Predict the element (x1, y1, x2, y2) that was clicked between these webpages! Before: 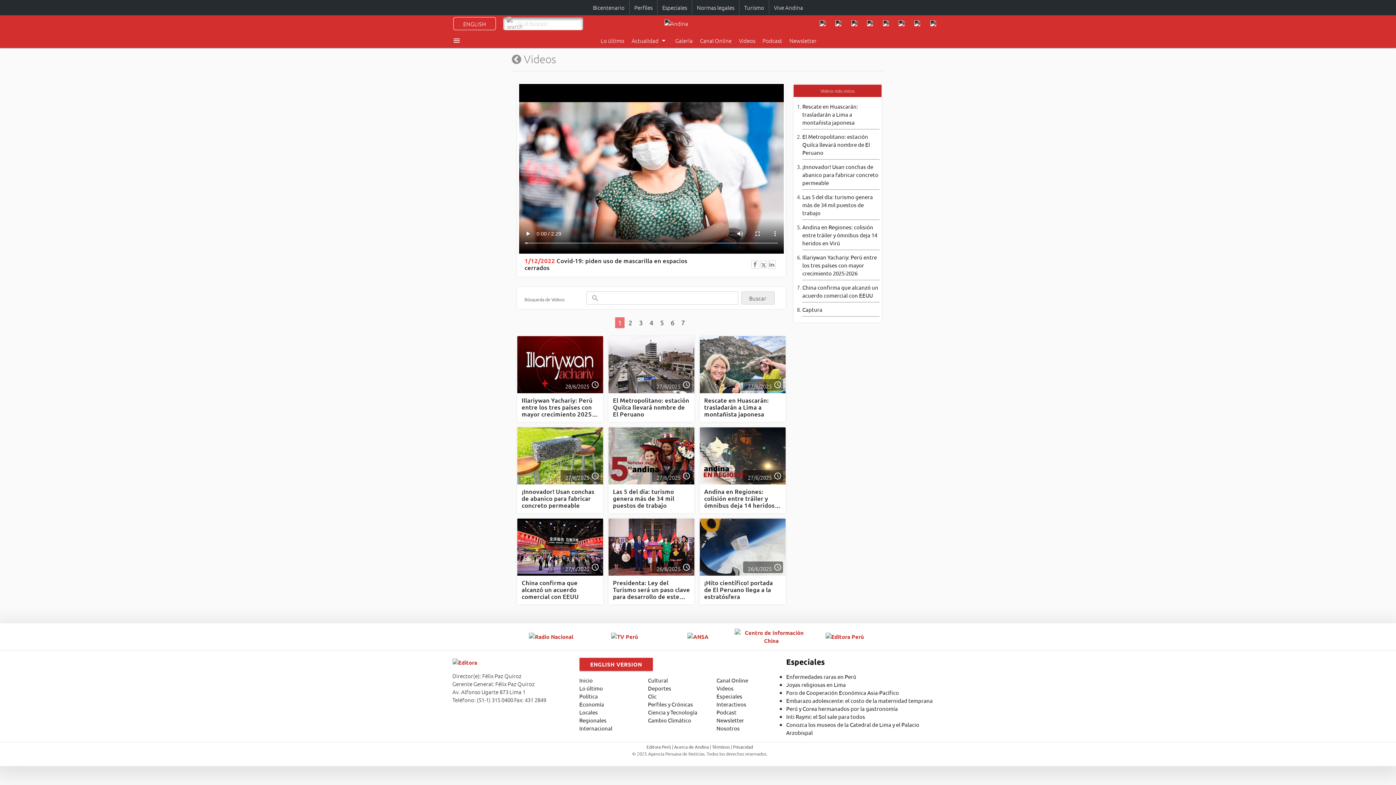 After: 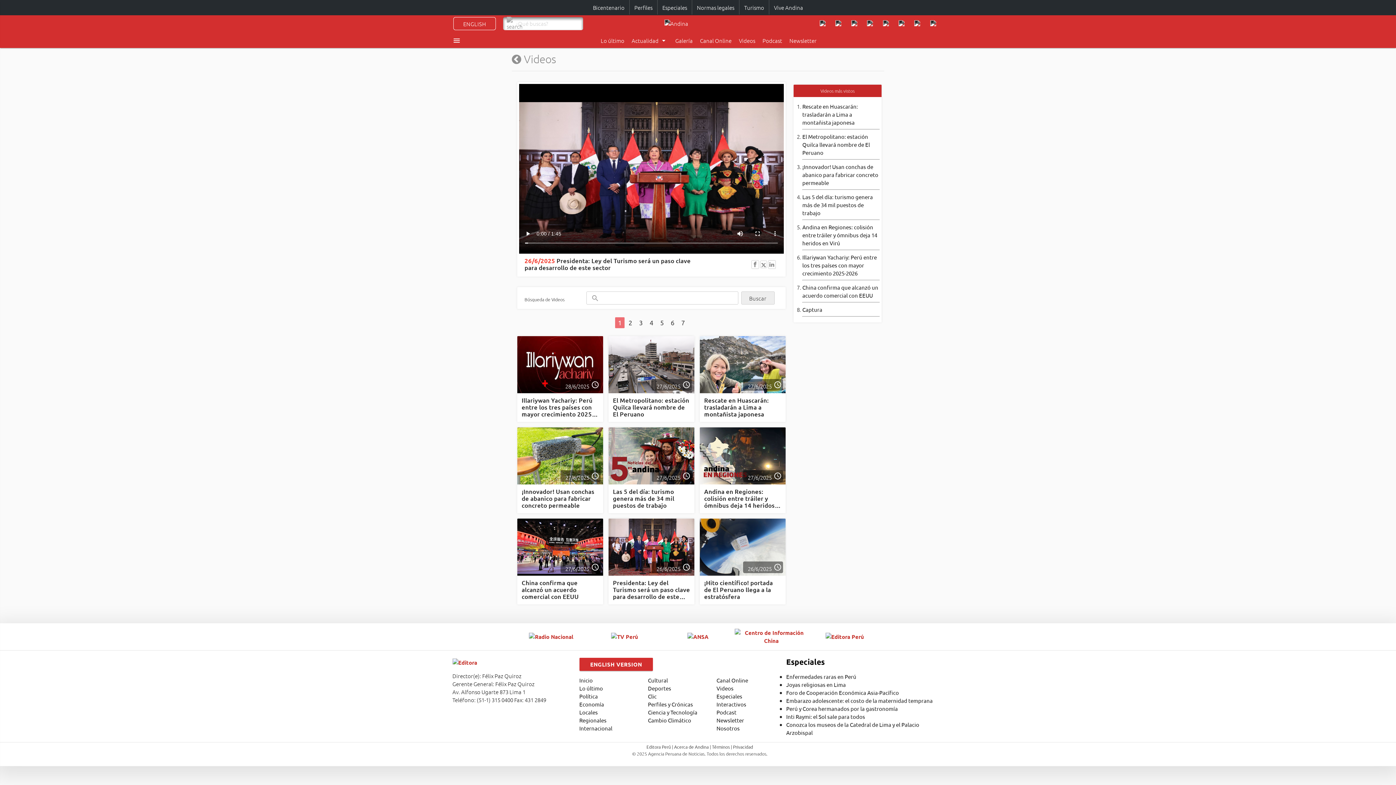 Action: bbox: (608, 519, 694, 576)